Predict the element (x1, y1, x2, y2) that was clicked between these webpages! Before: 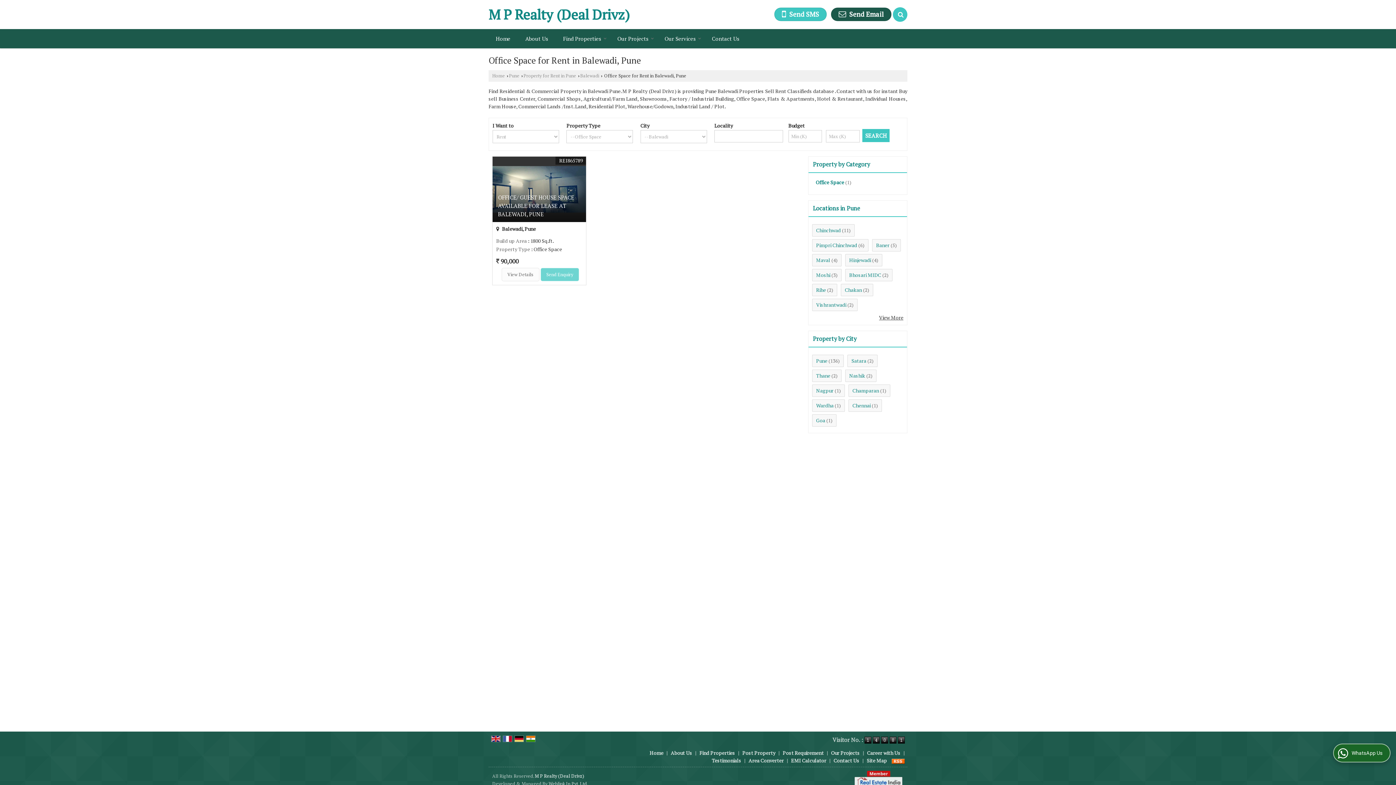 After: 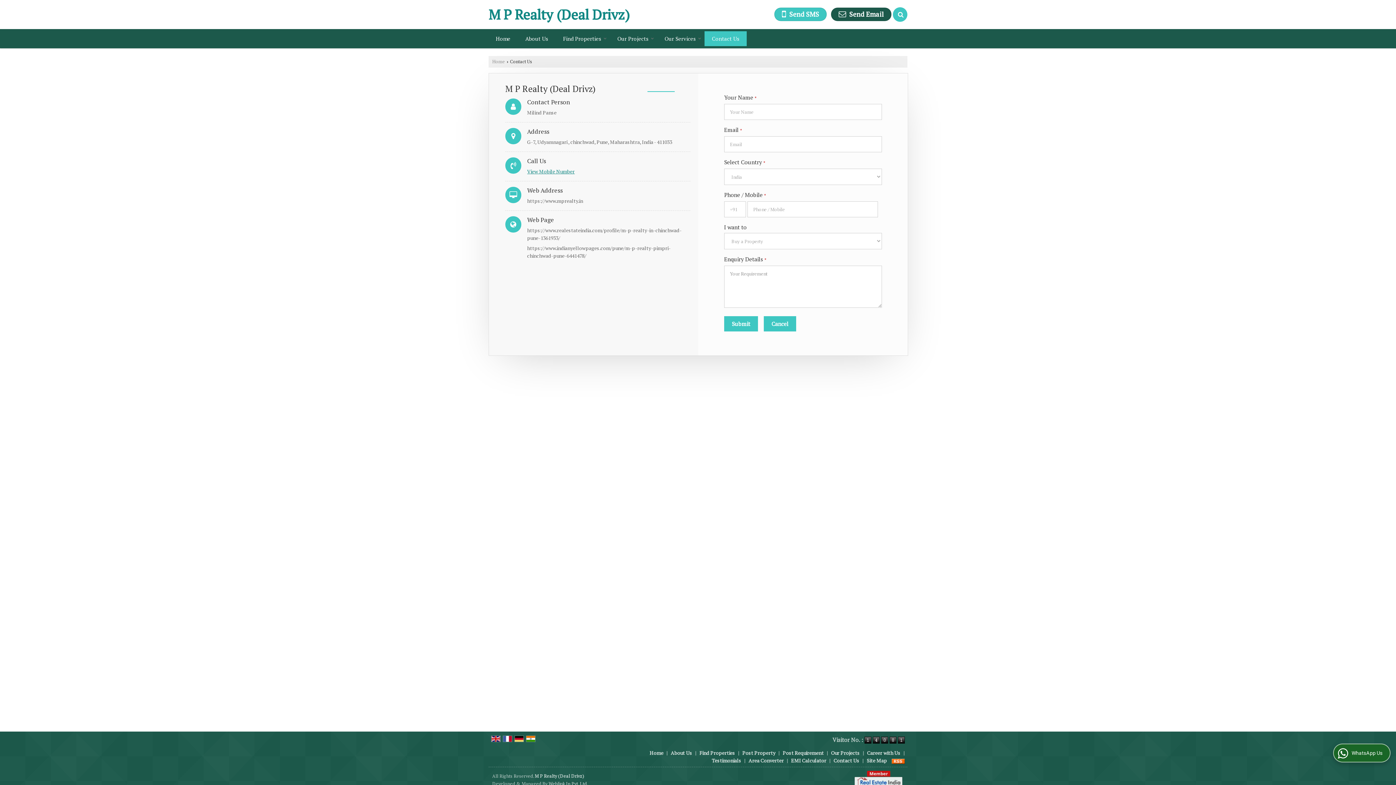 Action: label: Contact Us bbox: (704, 31, 746, 46)